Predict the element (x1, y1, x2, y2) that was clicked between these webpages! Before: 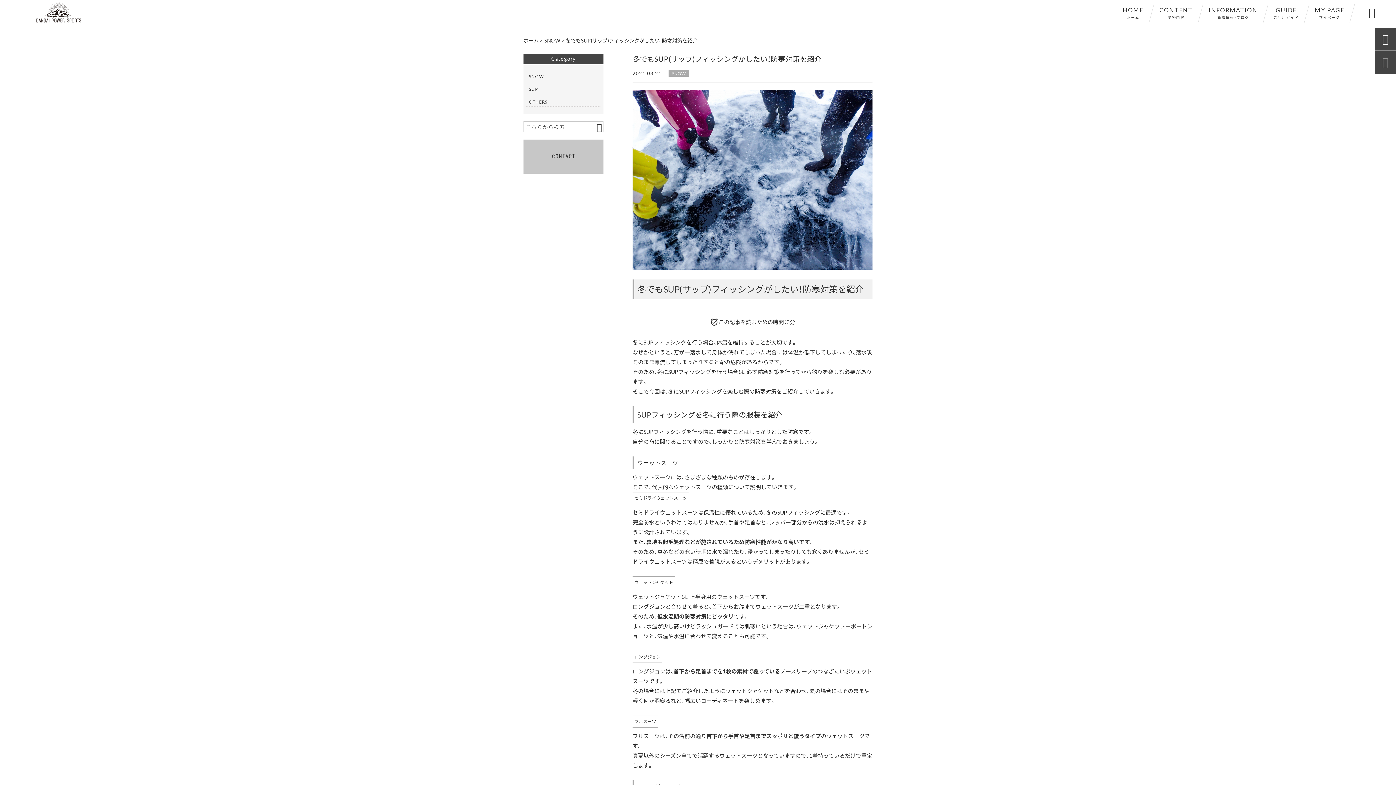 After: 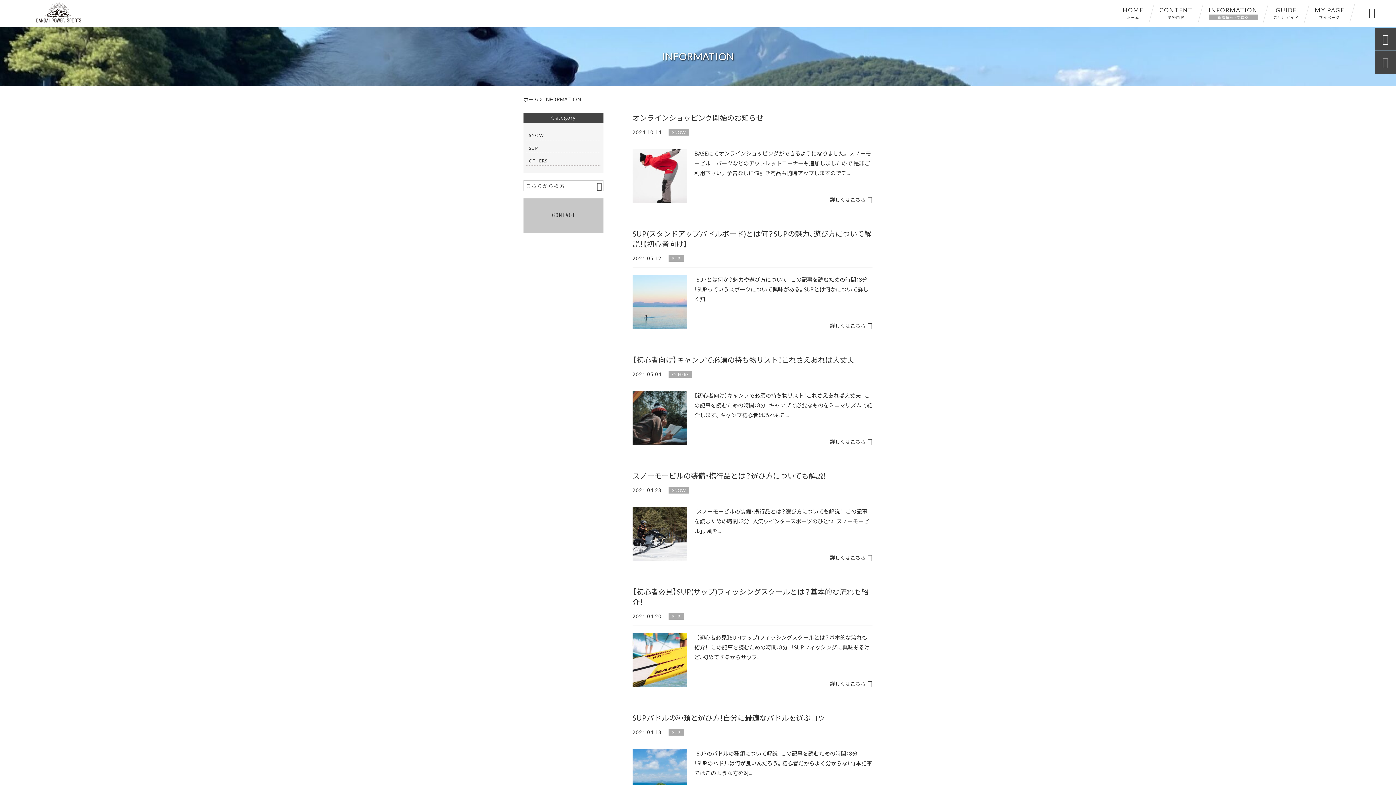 Action: bbox: (1201, 4, 1266, 22) label: INFORMATION
新着情報・ブログ